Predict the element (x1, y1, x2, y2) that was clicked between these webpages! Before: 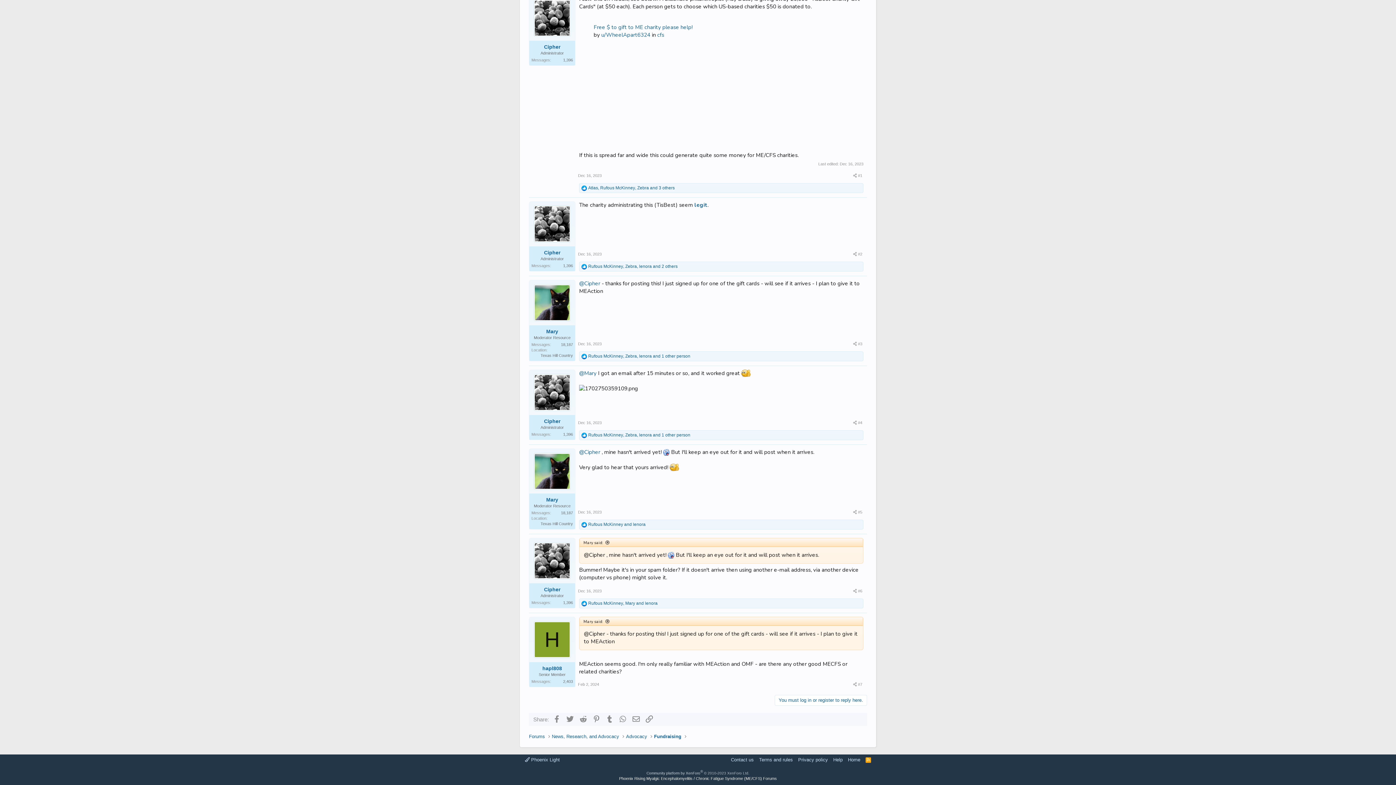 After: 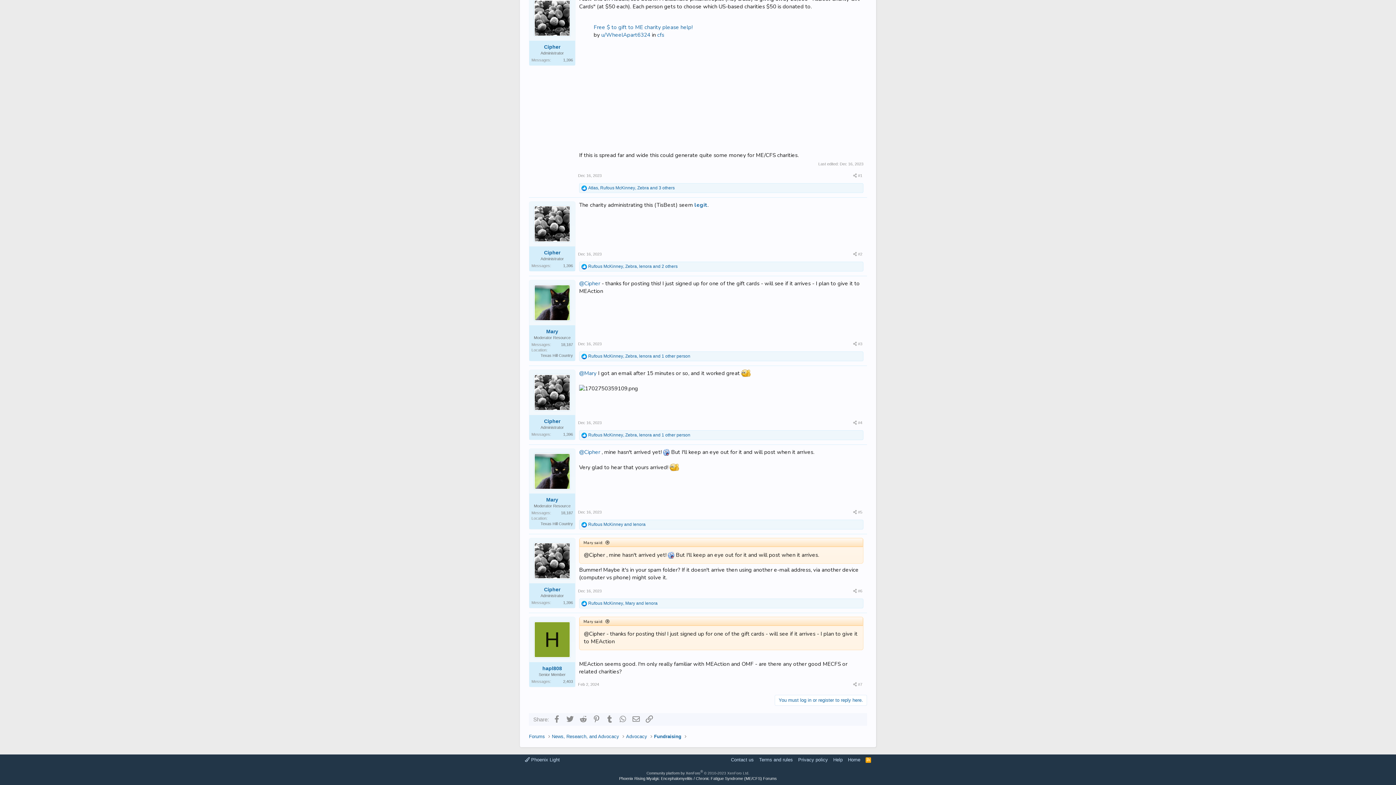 Action: label: #7 bbox: (858, 682, 862, 686)